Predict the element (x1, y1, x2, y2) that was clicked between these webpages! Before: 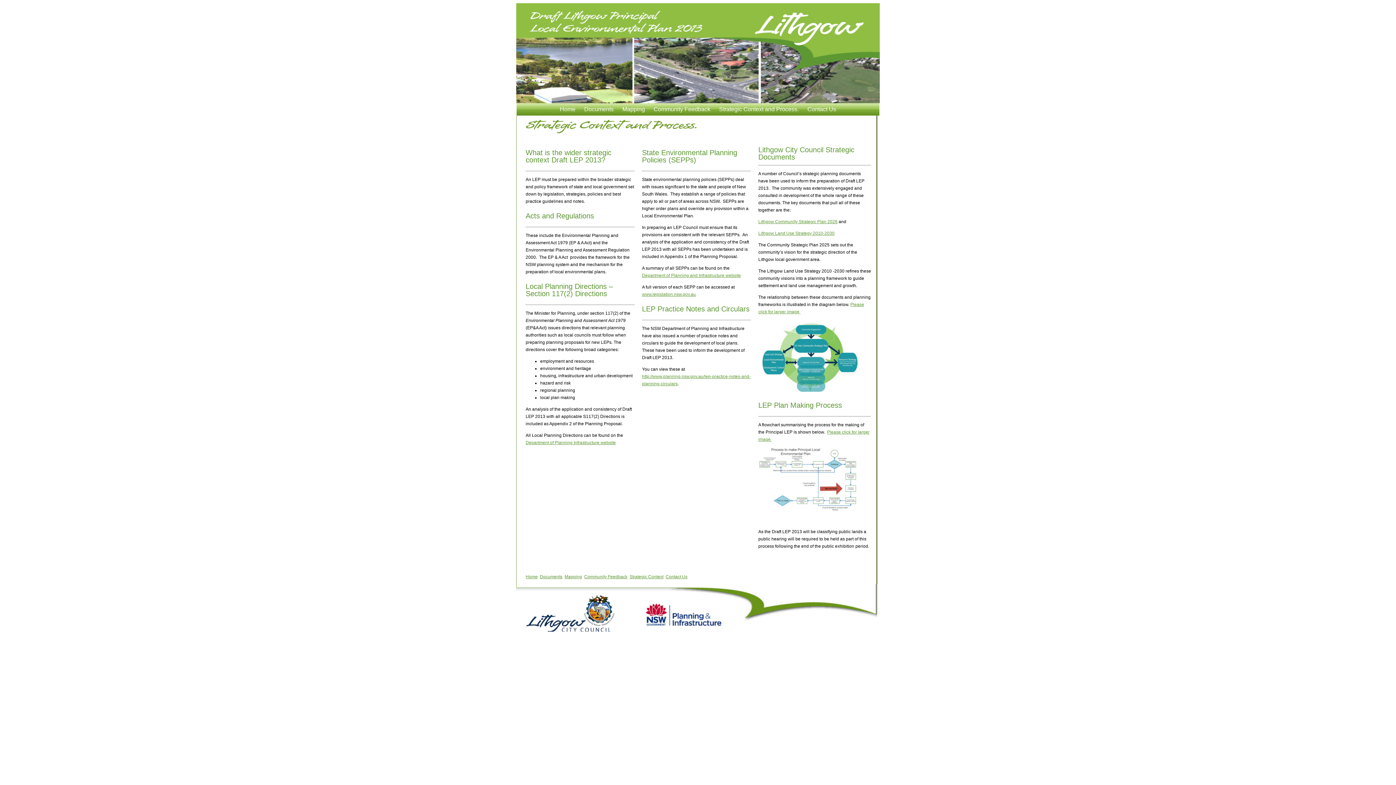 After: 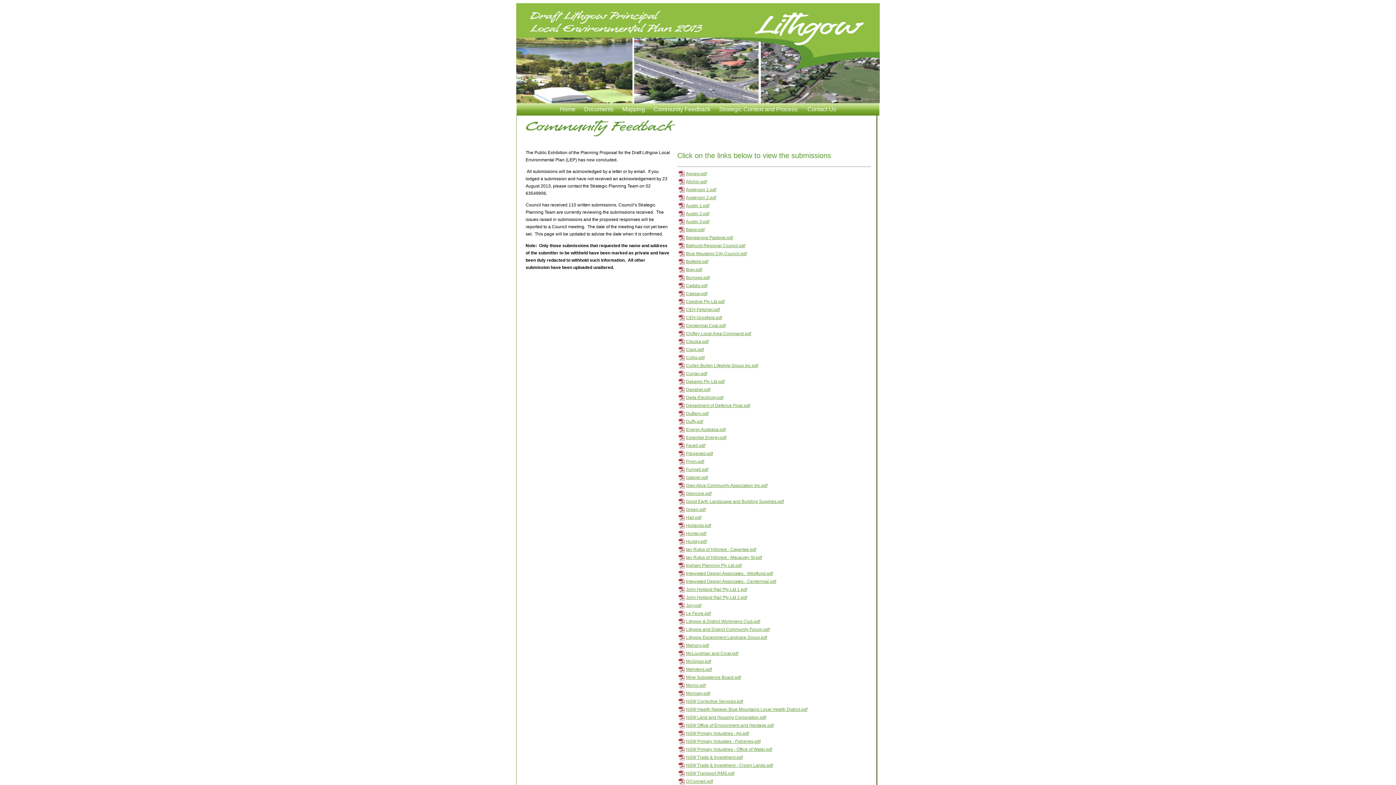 Action: bbox: (584, 574, 627, 579) label: Community Feedback